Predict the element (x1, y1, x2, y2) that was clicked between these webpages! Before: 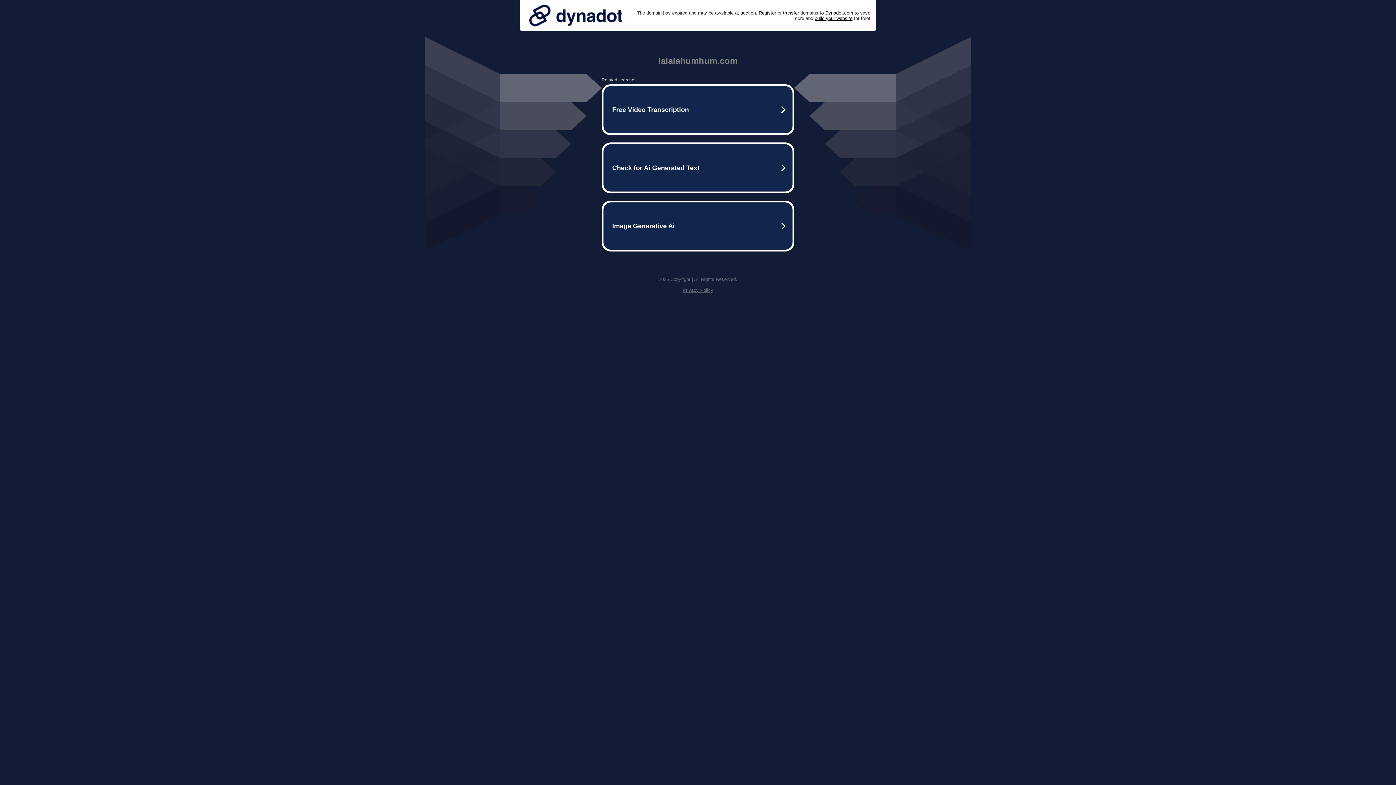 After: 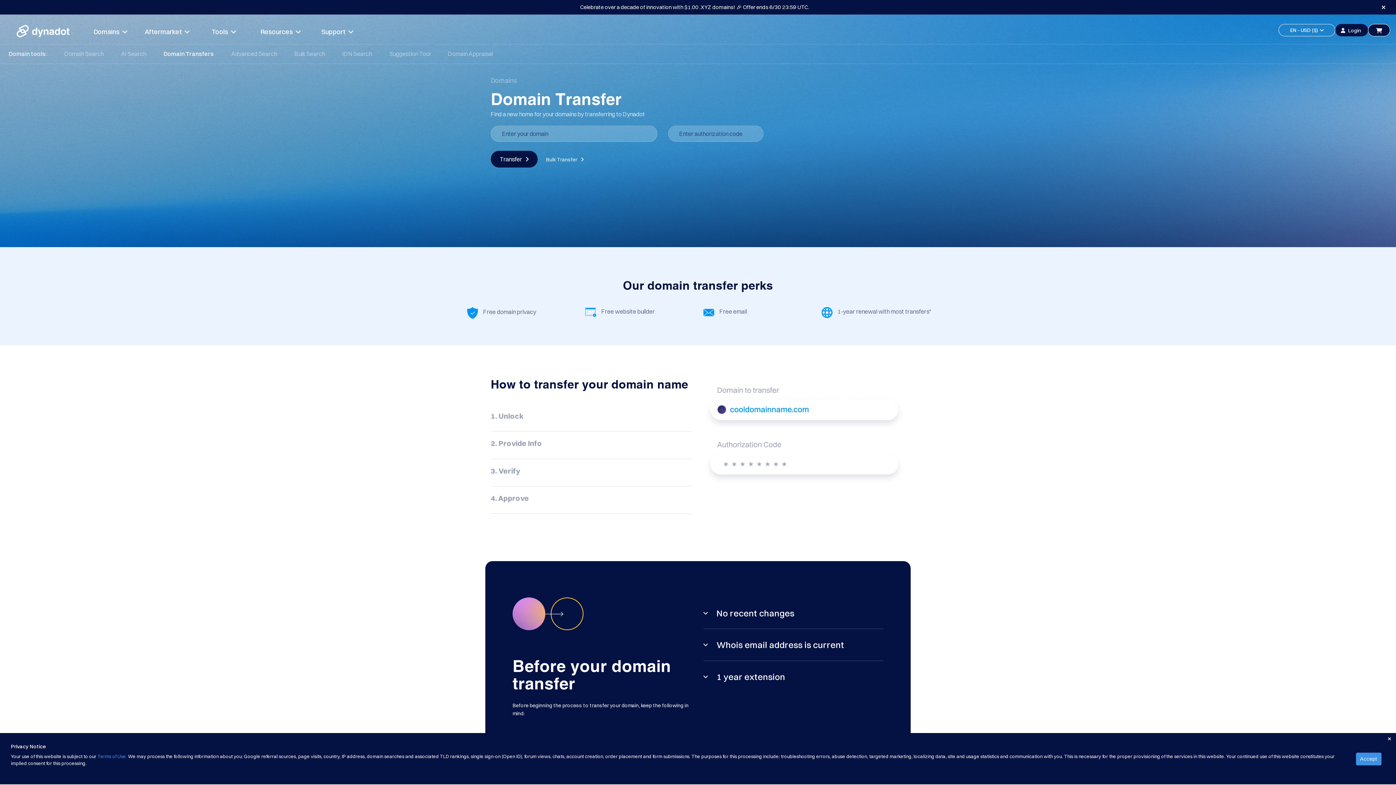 Action: bbox: (783, 10, 799, 15) label: transfer